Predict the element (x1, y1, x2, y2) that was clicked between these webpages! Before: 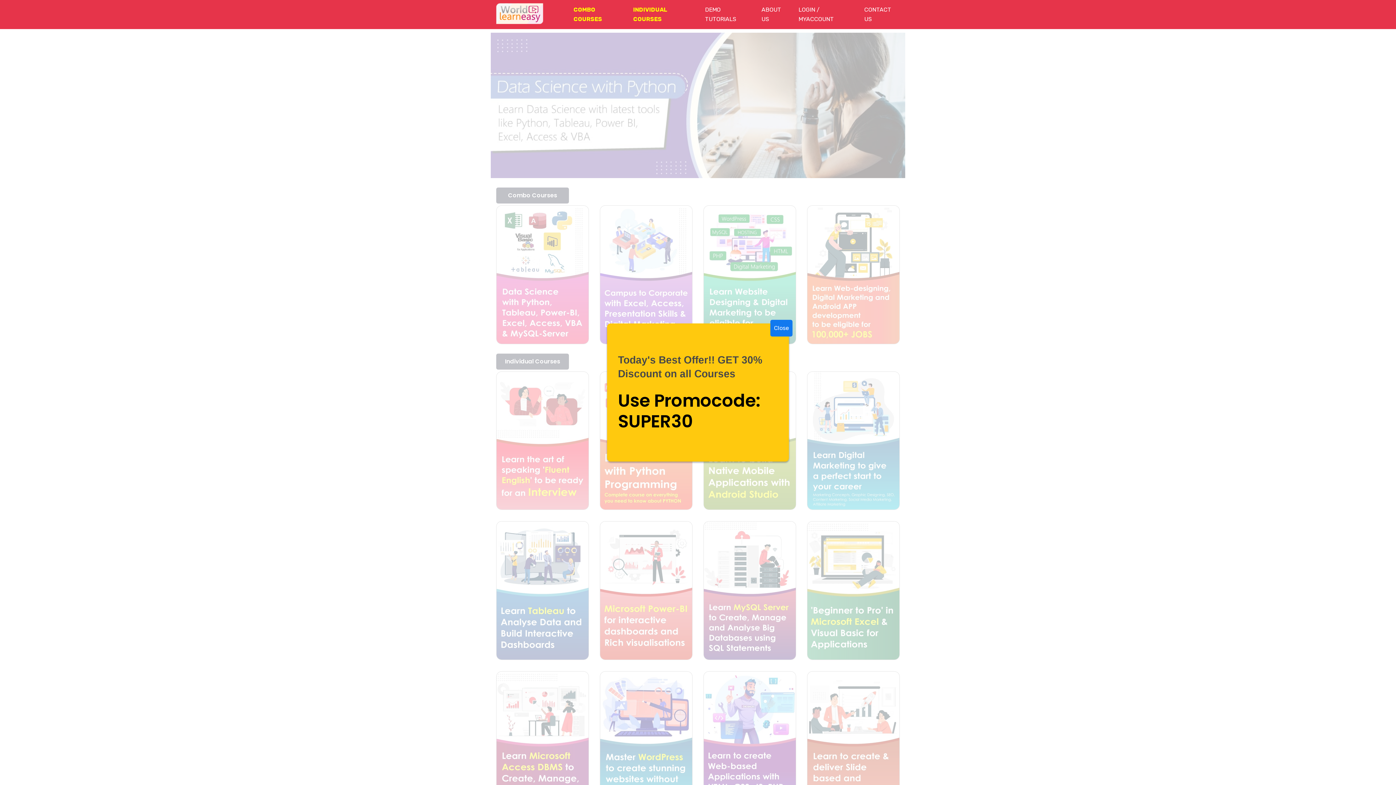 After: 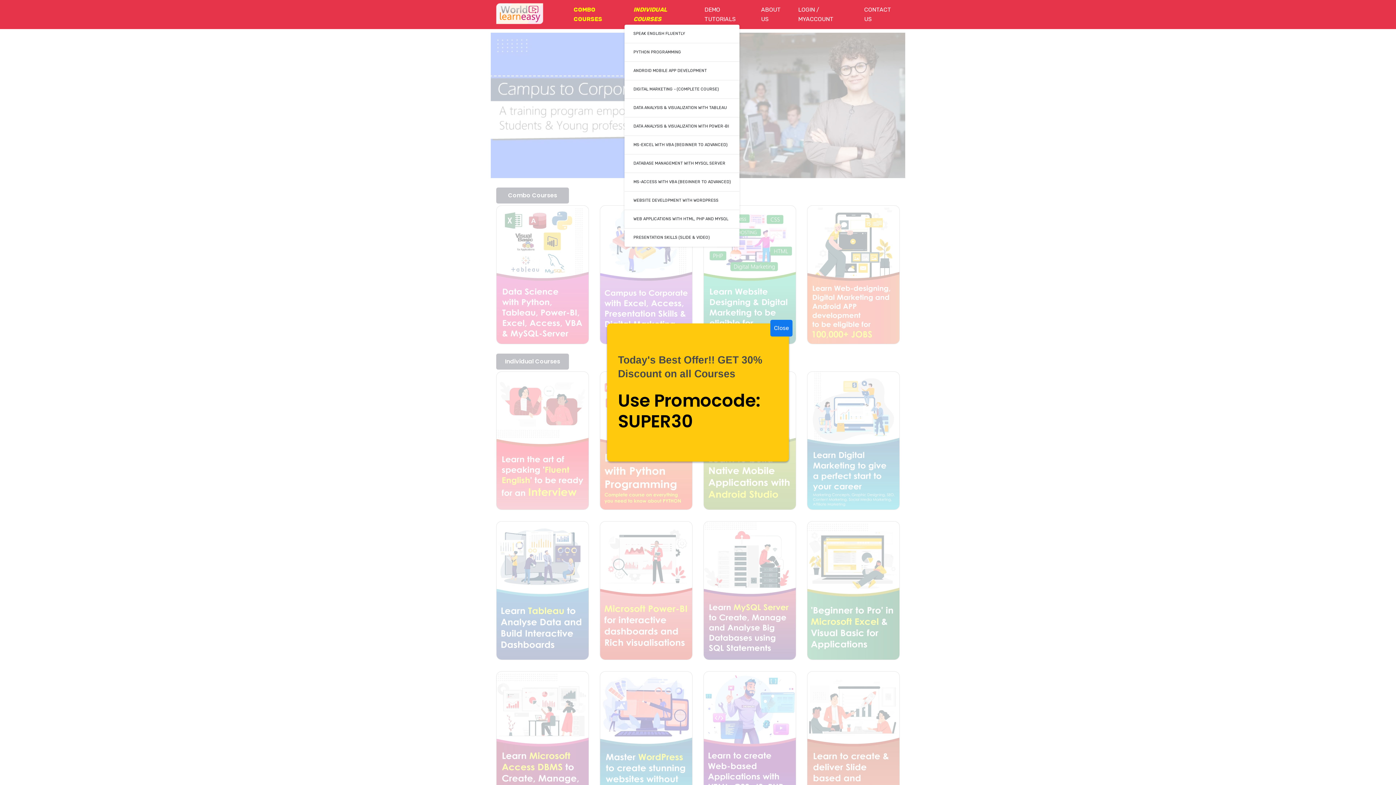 Action: bbox: (624, 5, 696, 24) label: INDIVIDUAL COURSES